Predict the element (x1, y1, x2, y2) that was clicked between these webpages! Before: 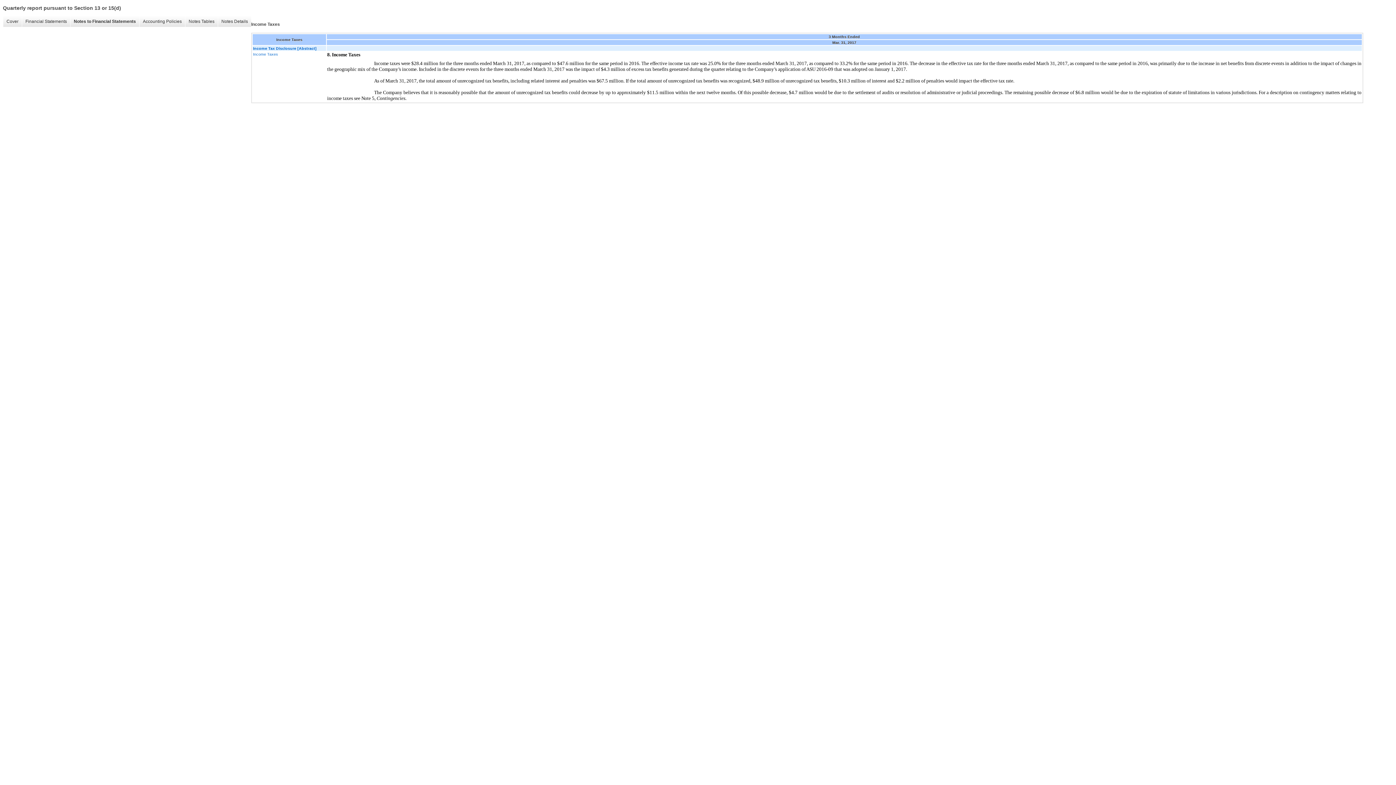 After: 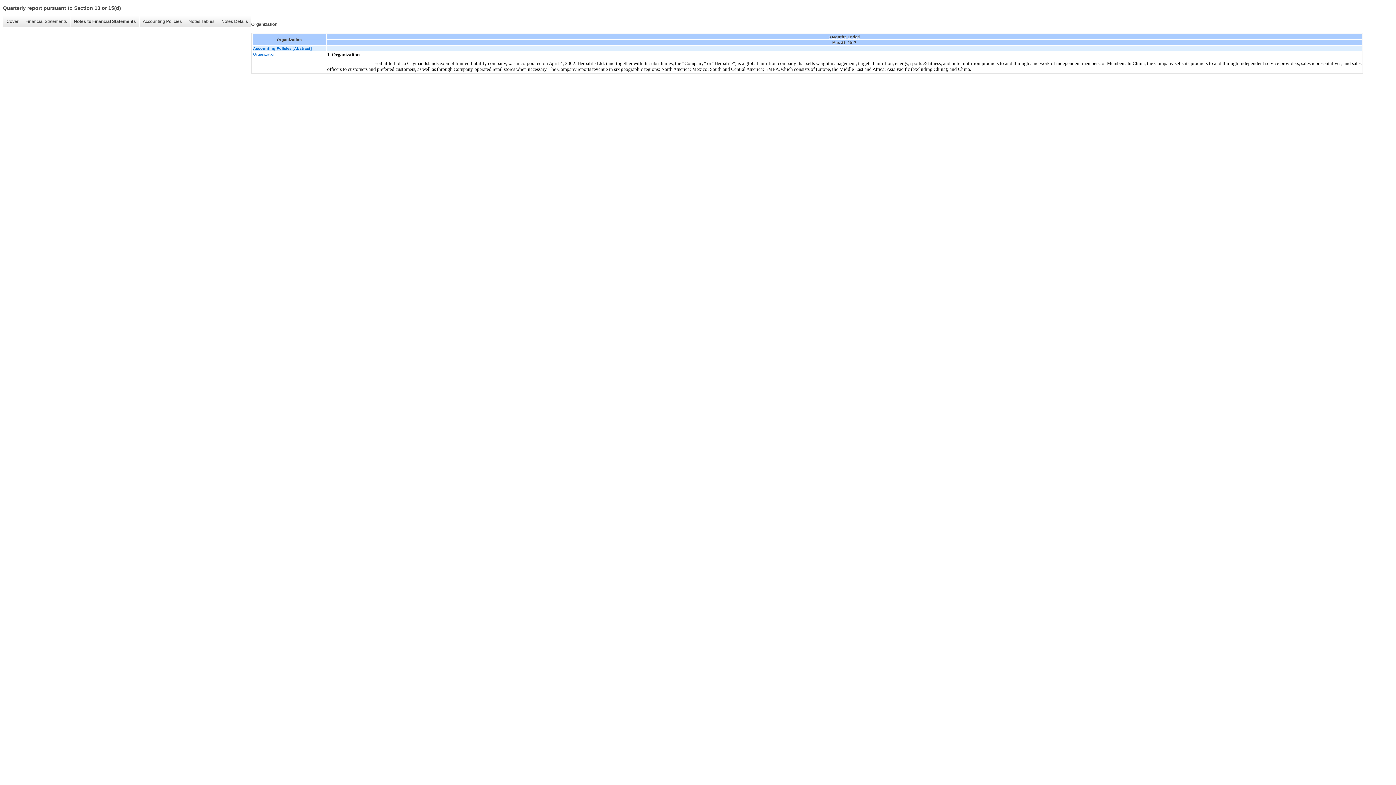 Action: label: Notes to Financial Statements bbox: (70, 16, 139, 26)